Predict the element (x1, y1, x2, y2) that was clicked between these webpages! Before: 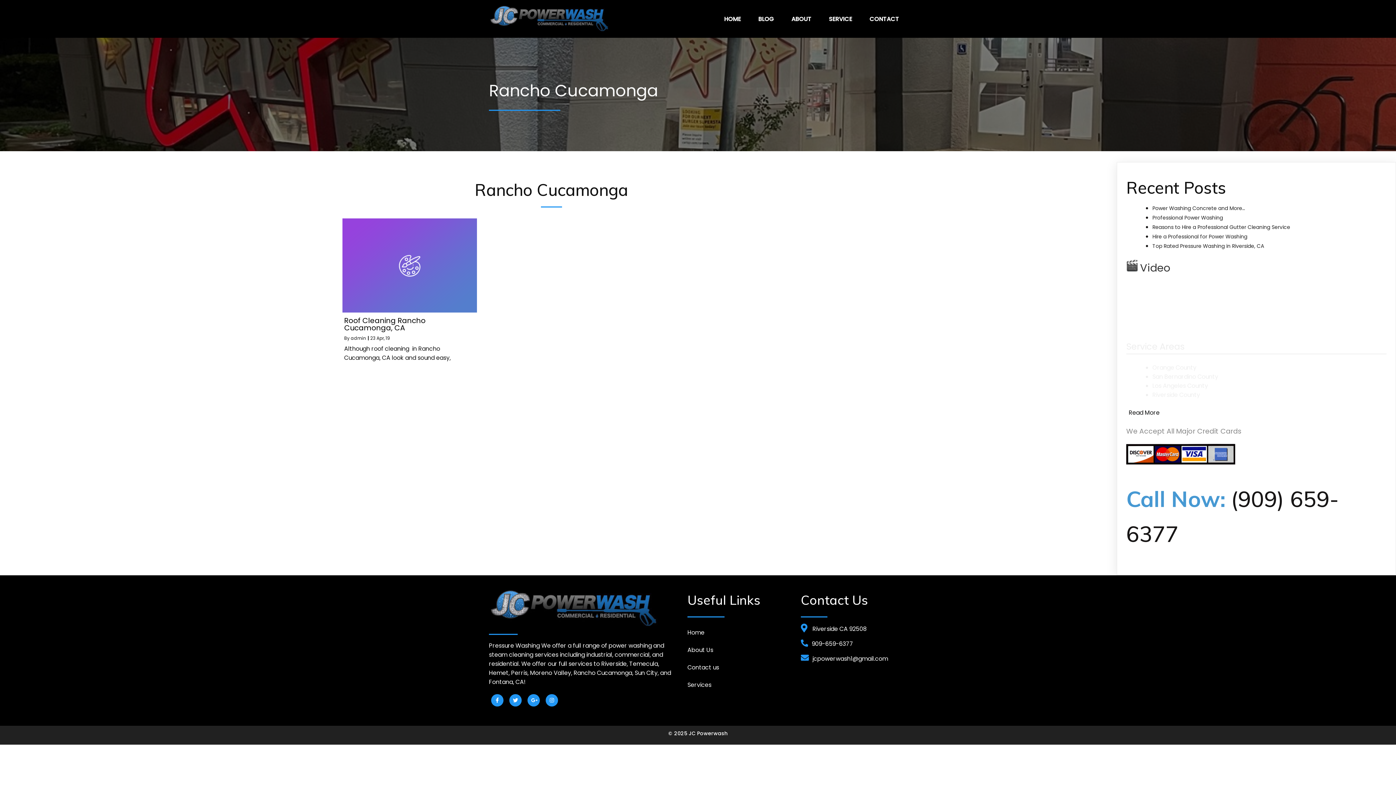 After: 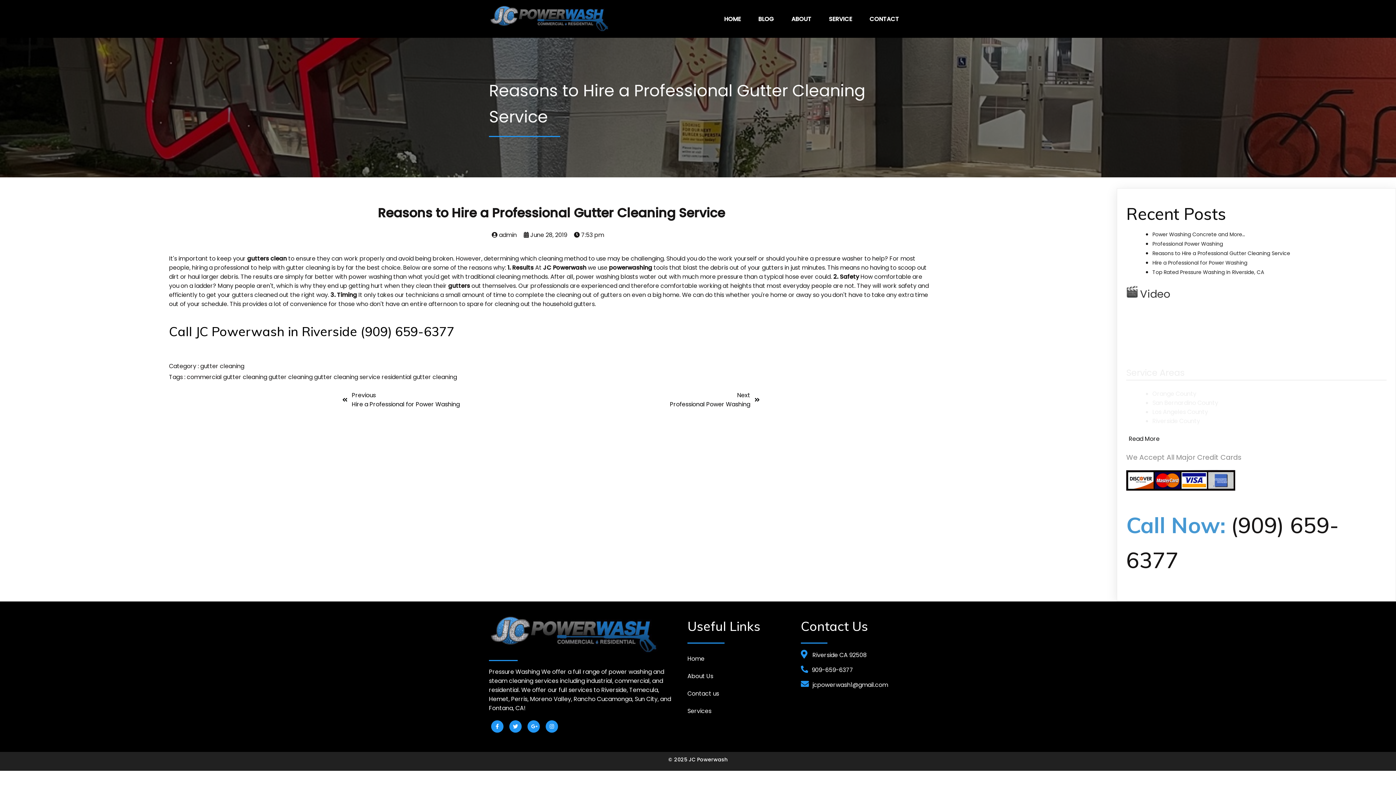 Action: bbox: (1152, 223, 1290, 230) label: Reasons to Hire a Professional Gutter Cleaning Service